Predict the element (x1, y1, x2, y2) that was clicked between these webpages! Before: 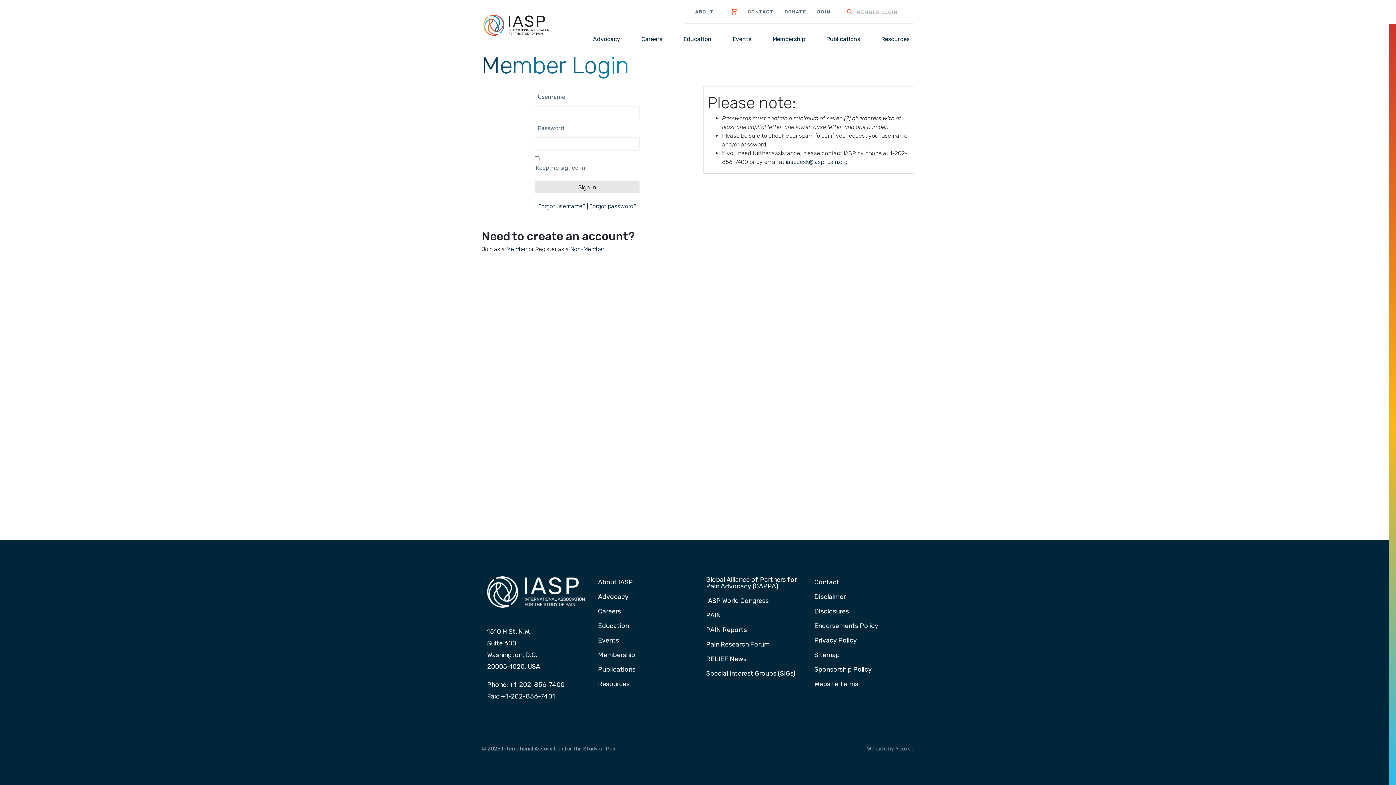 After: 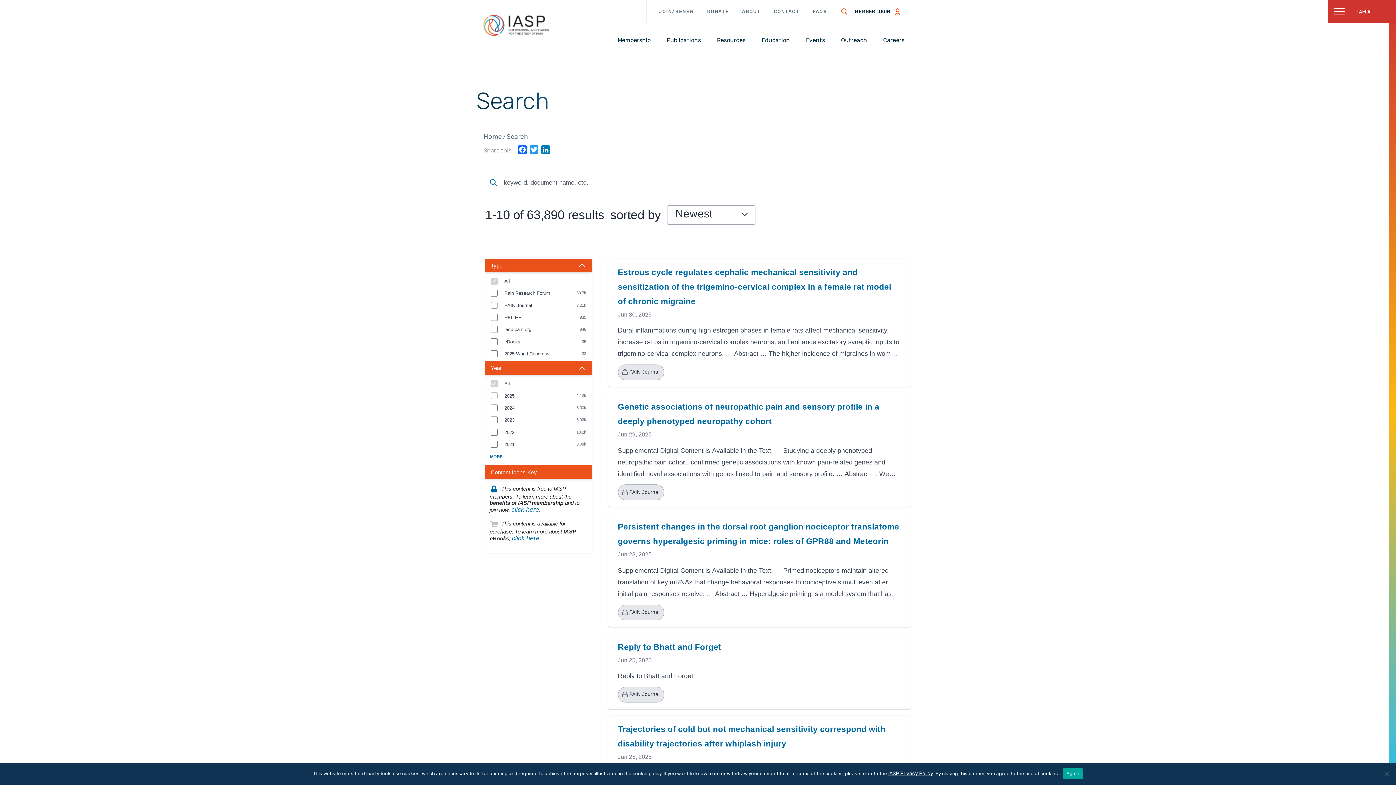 Action: bbox: (841, 6, 848, 18) label: SEARCH